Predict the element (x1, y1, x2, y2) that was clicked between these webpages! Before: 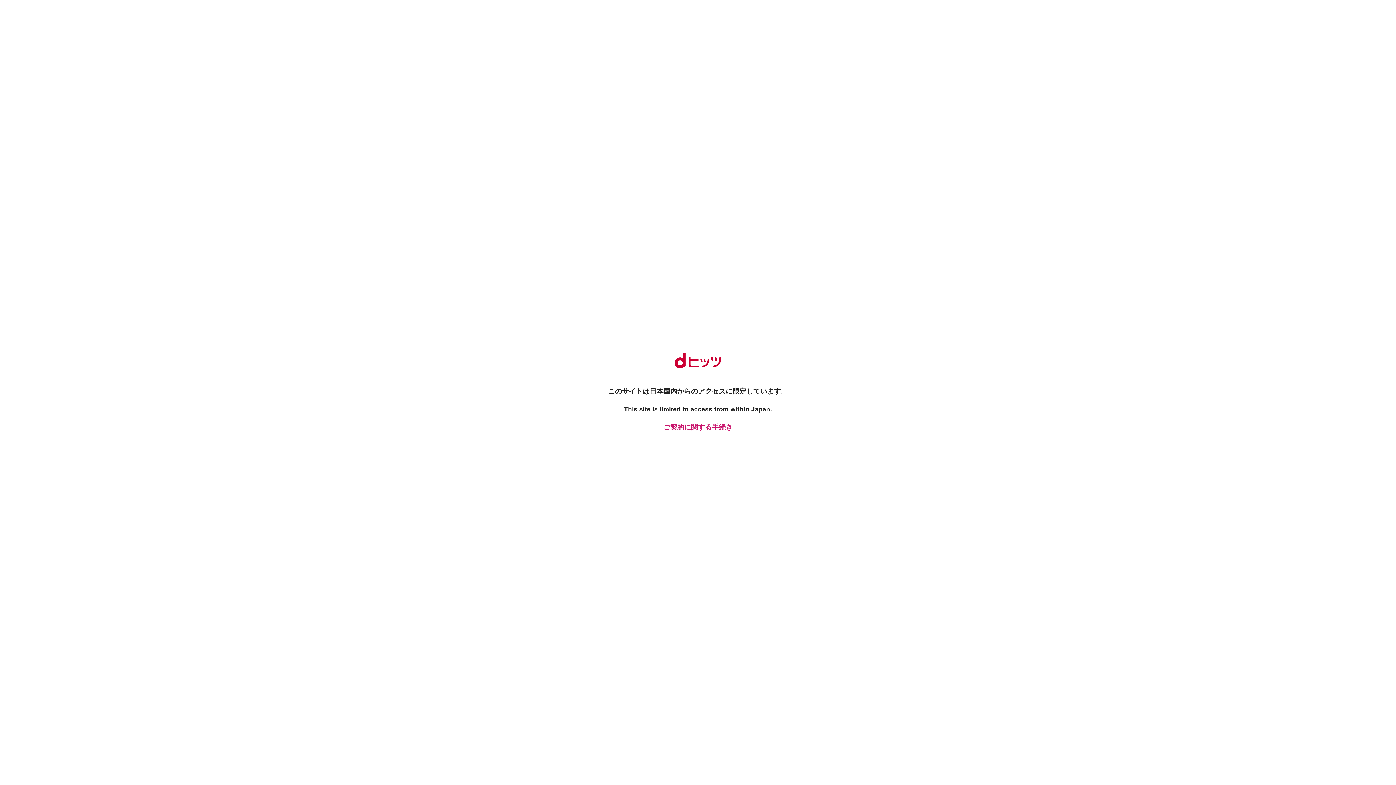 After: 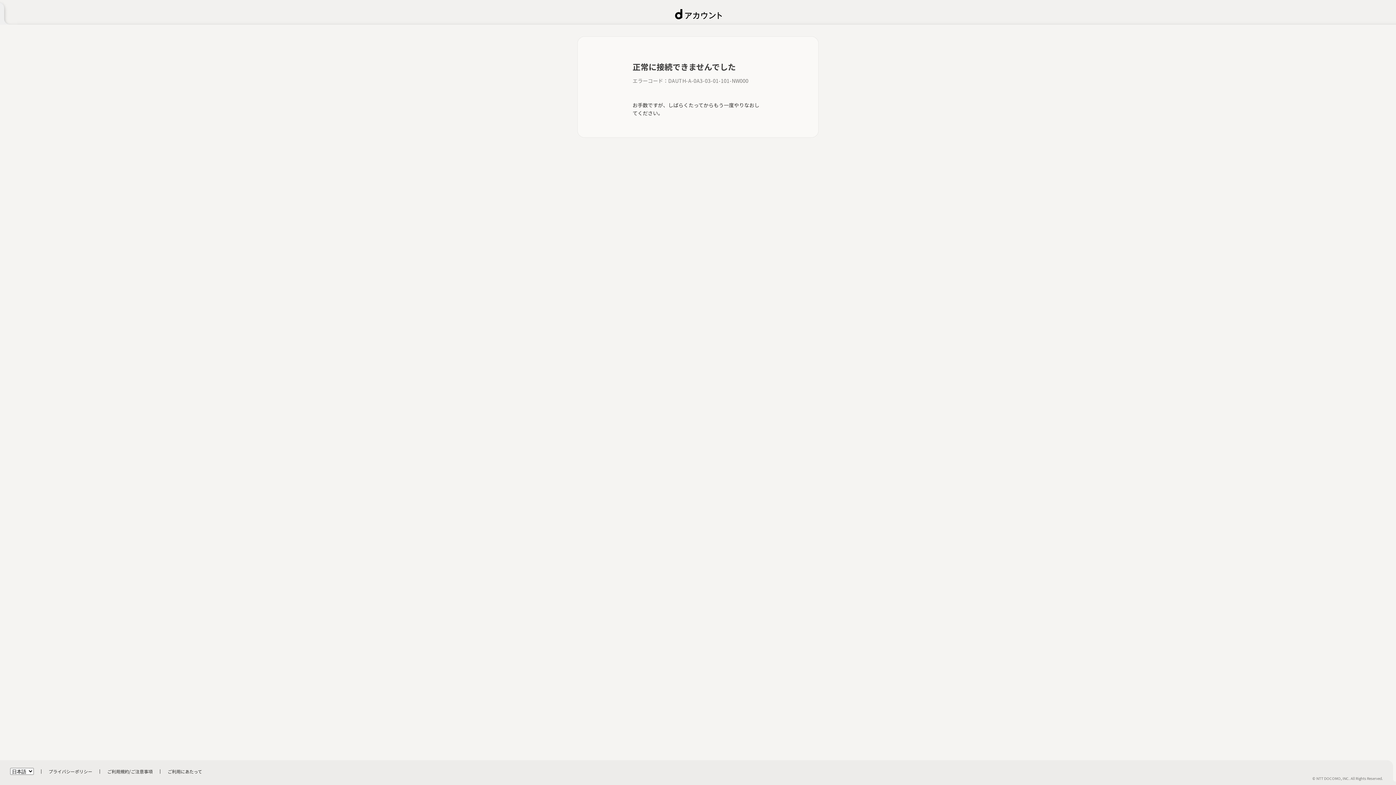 Action: label: ご契約に関する手続き bbox: (661, 422, 734, 432)